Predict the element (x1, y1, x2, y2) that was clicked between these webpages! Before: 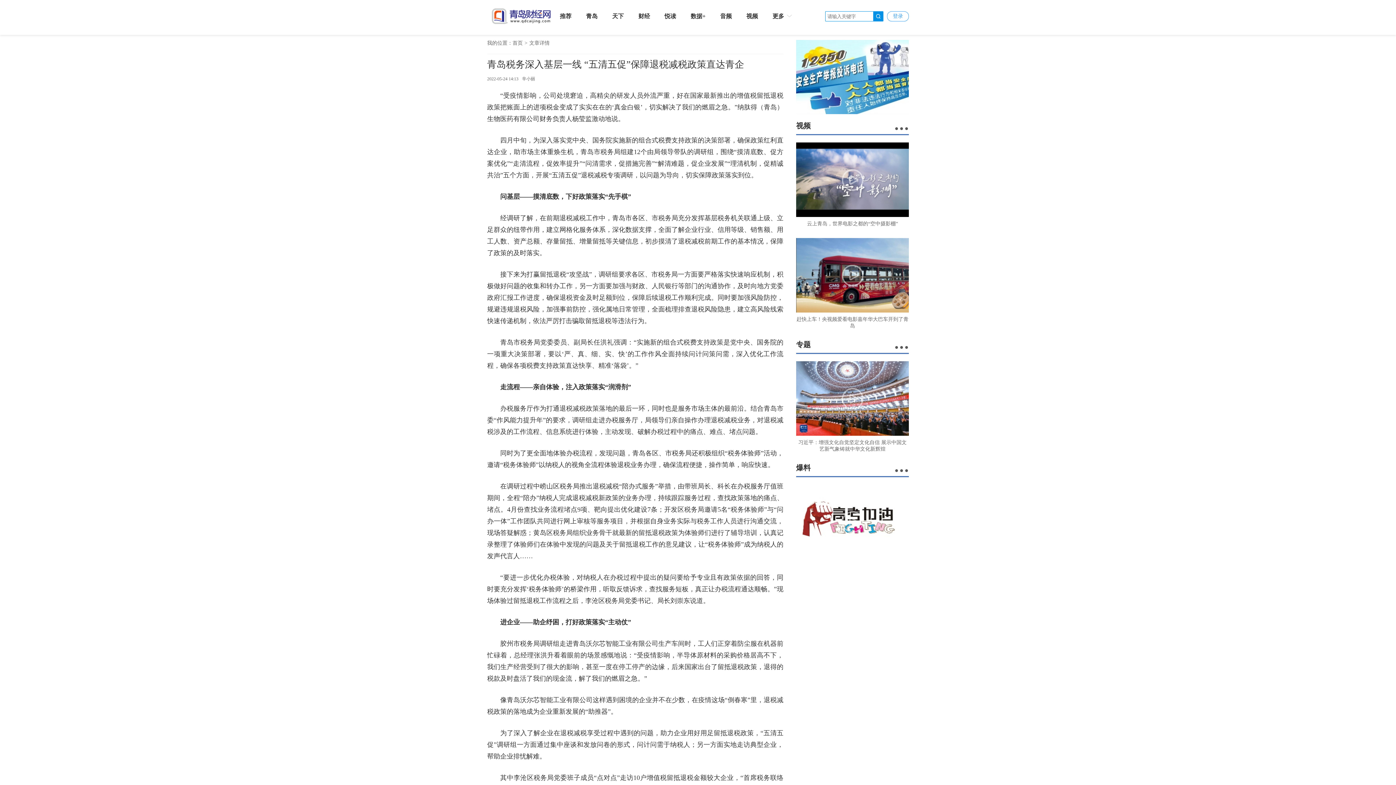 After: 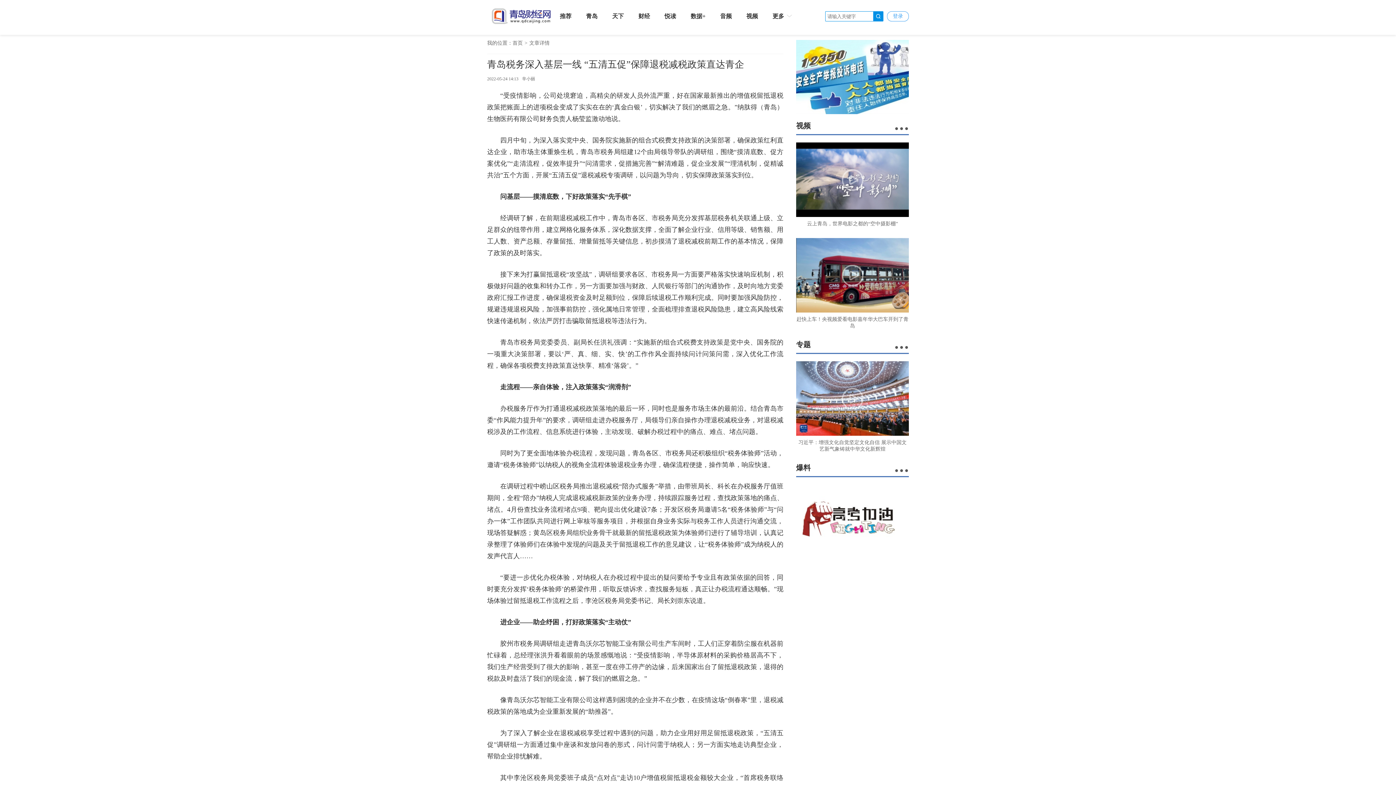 Action: bbox: (796, 40, 909, 114)